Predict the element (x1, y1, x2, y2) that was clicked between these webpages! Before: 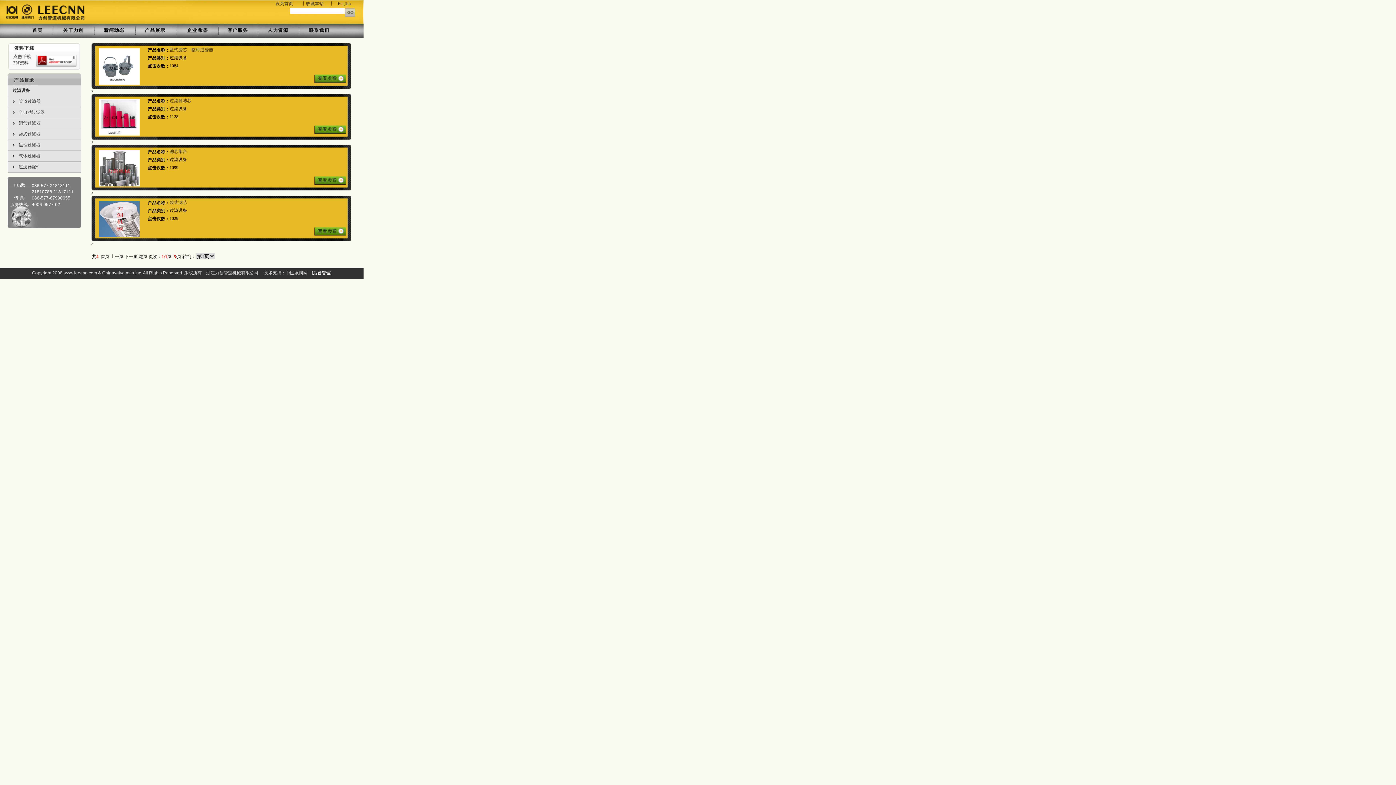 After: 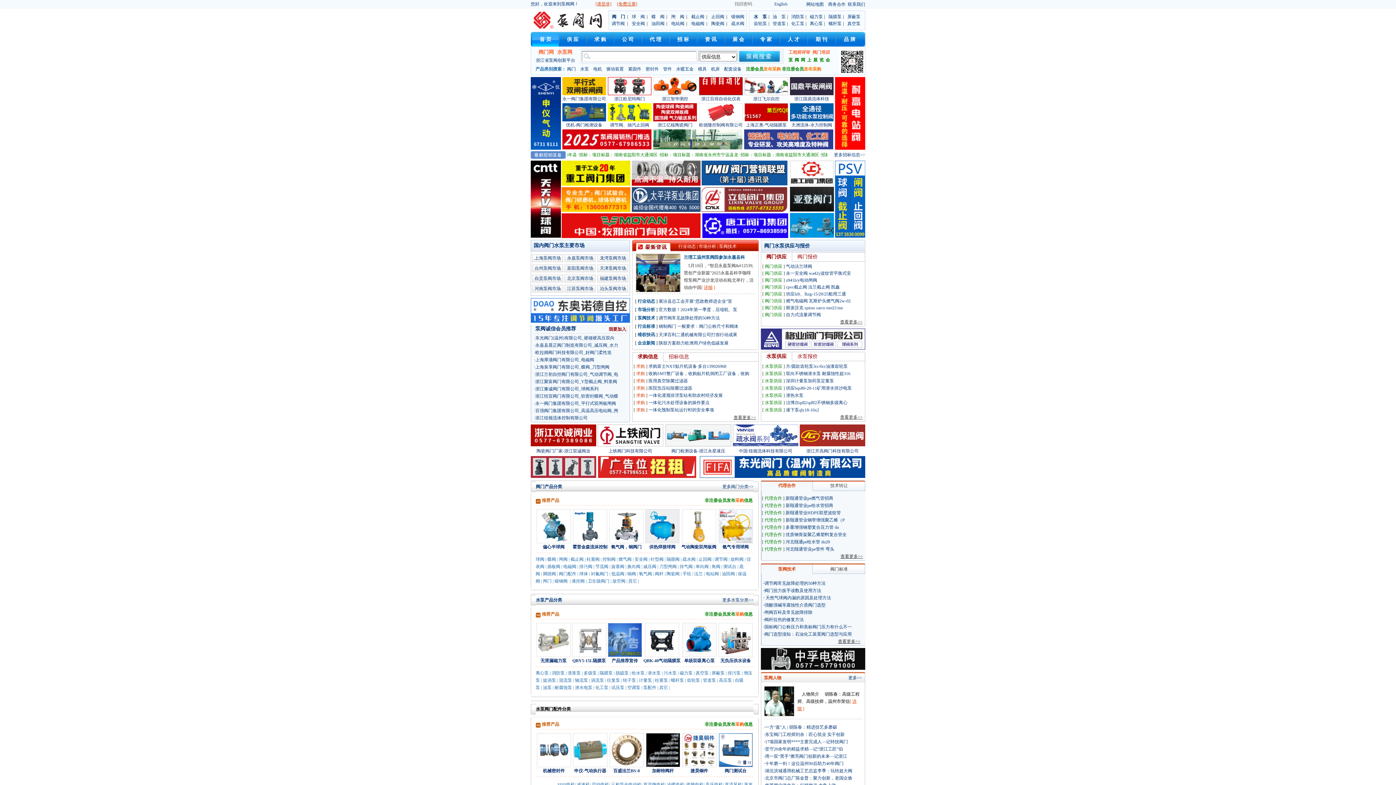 Action: bbox: (285, 270, 307, 275) label: 中国泵阀网